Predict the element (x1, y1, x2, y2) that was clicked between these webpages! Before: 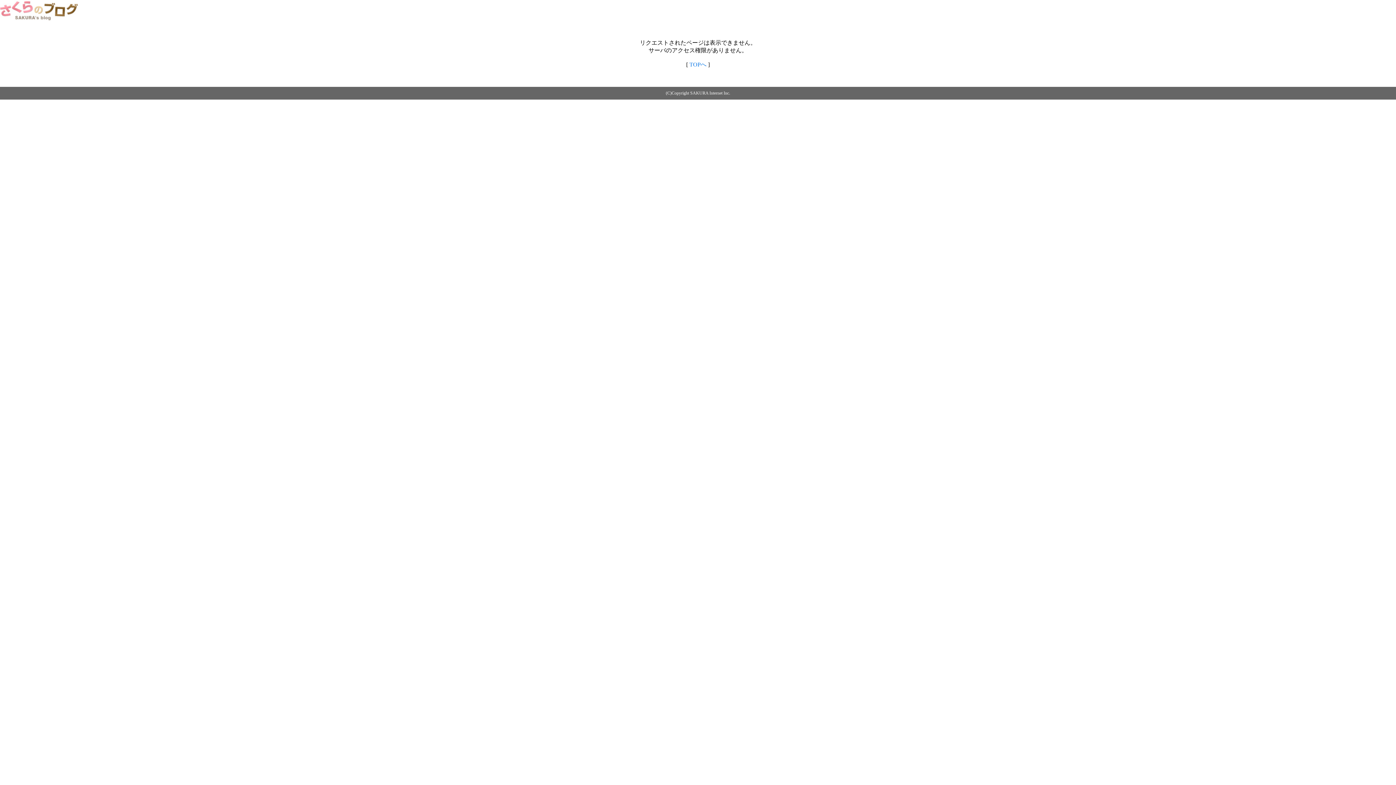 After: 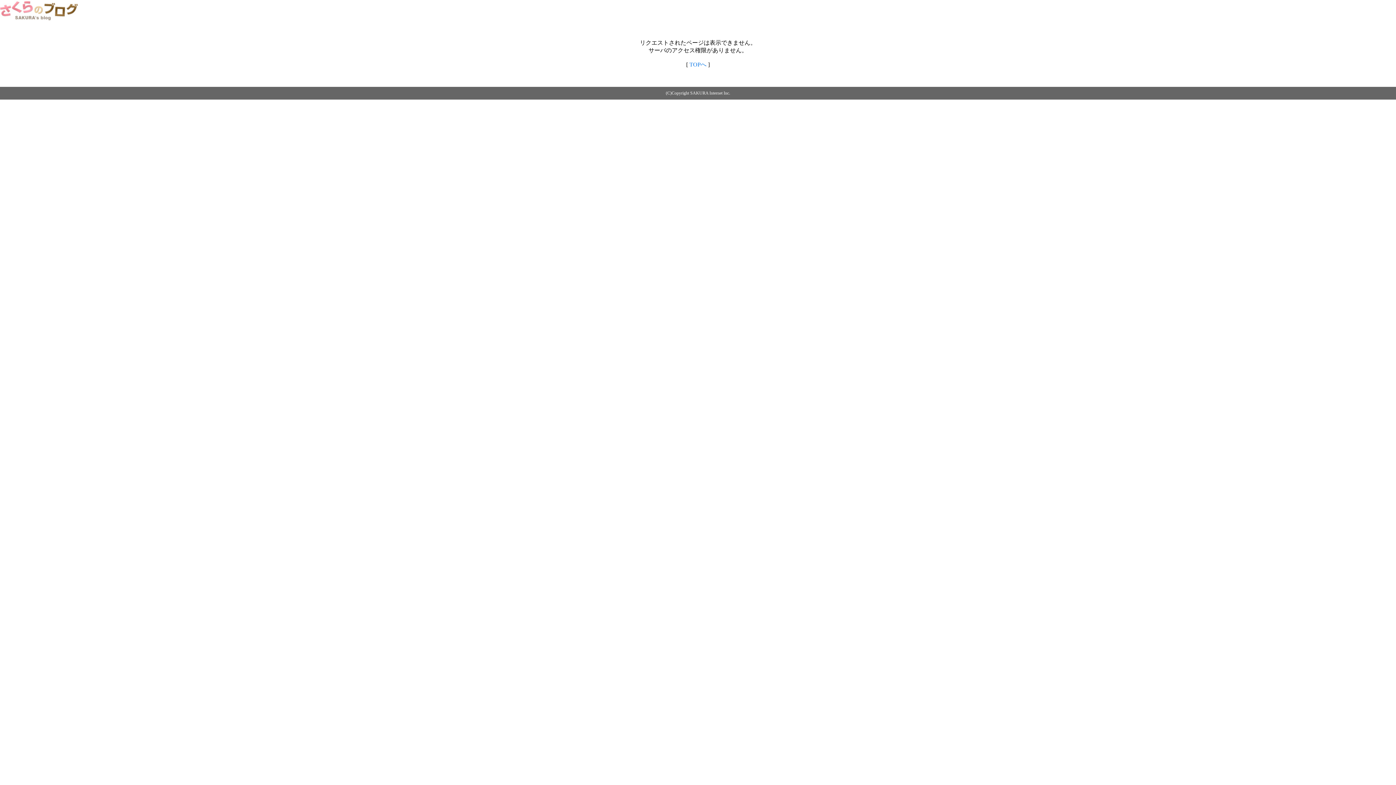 Action: bbox: (689, 61, 706, 67) label: TOPへ